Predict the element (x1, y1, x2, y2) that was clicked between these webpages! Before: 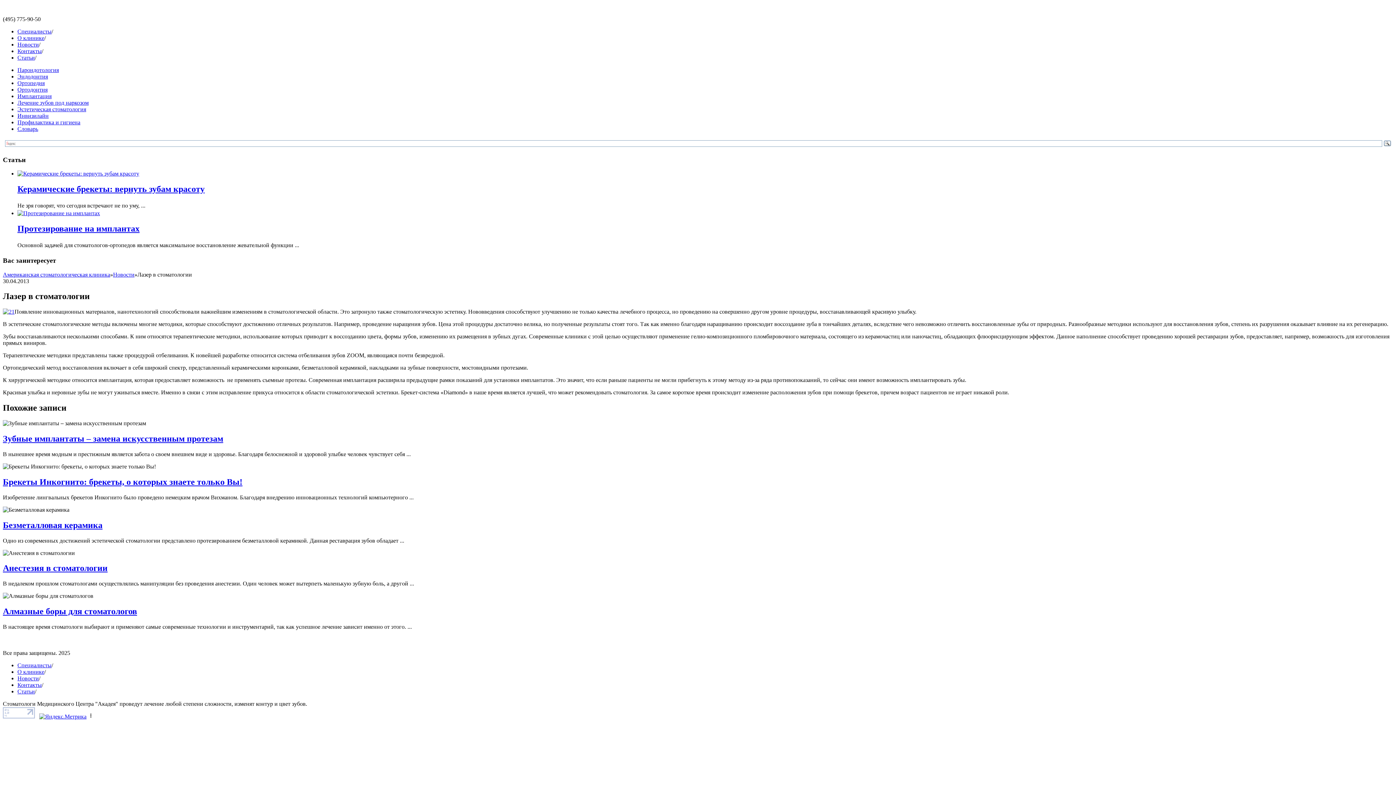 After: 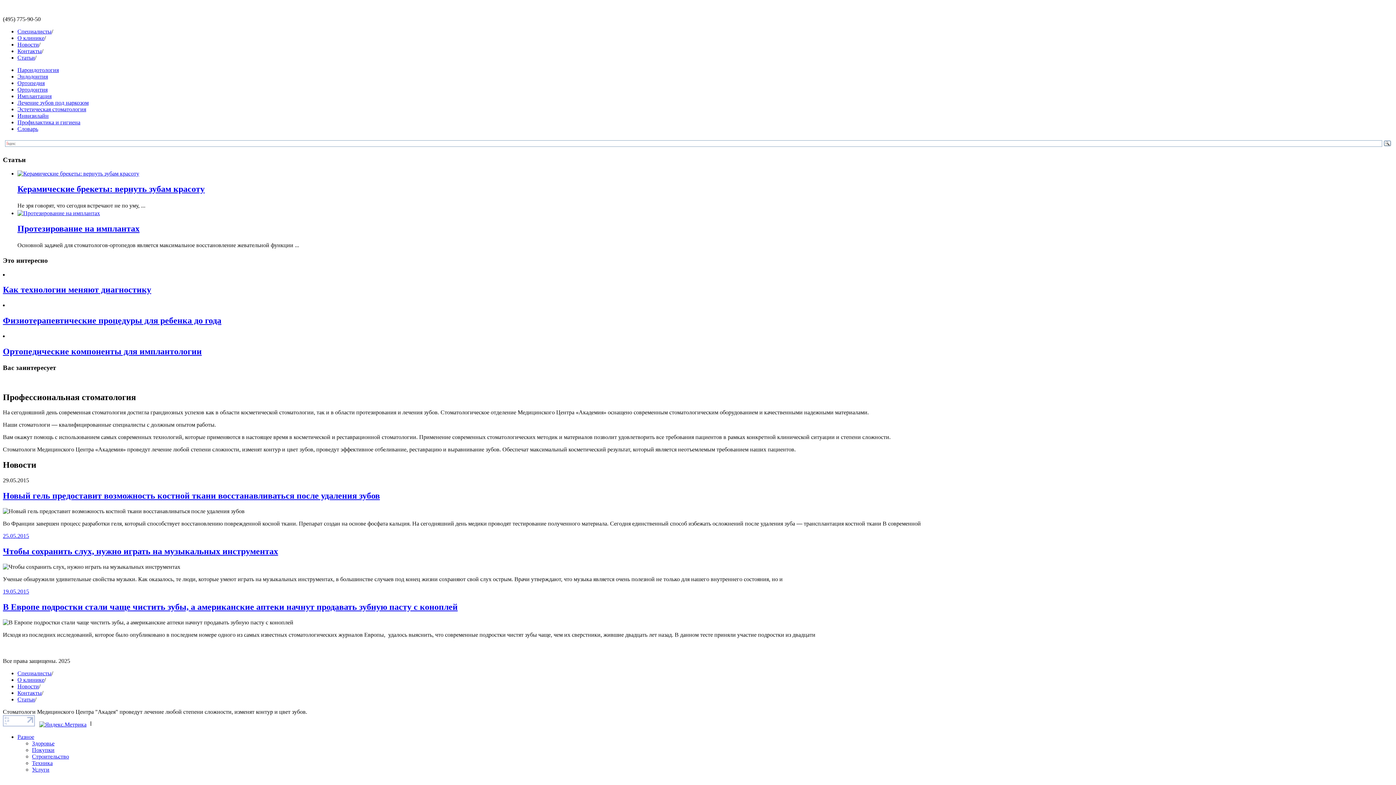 Action: bbox: (2, 271, 110, 277) label: Американская стоматологическая клиника